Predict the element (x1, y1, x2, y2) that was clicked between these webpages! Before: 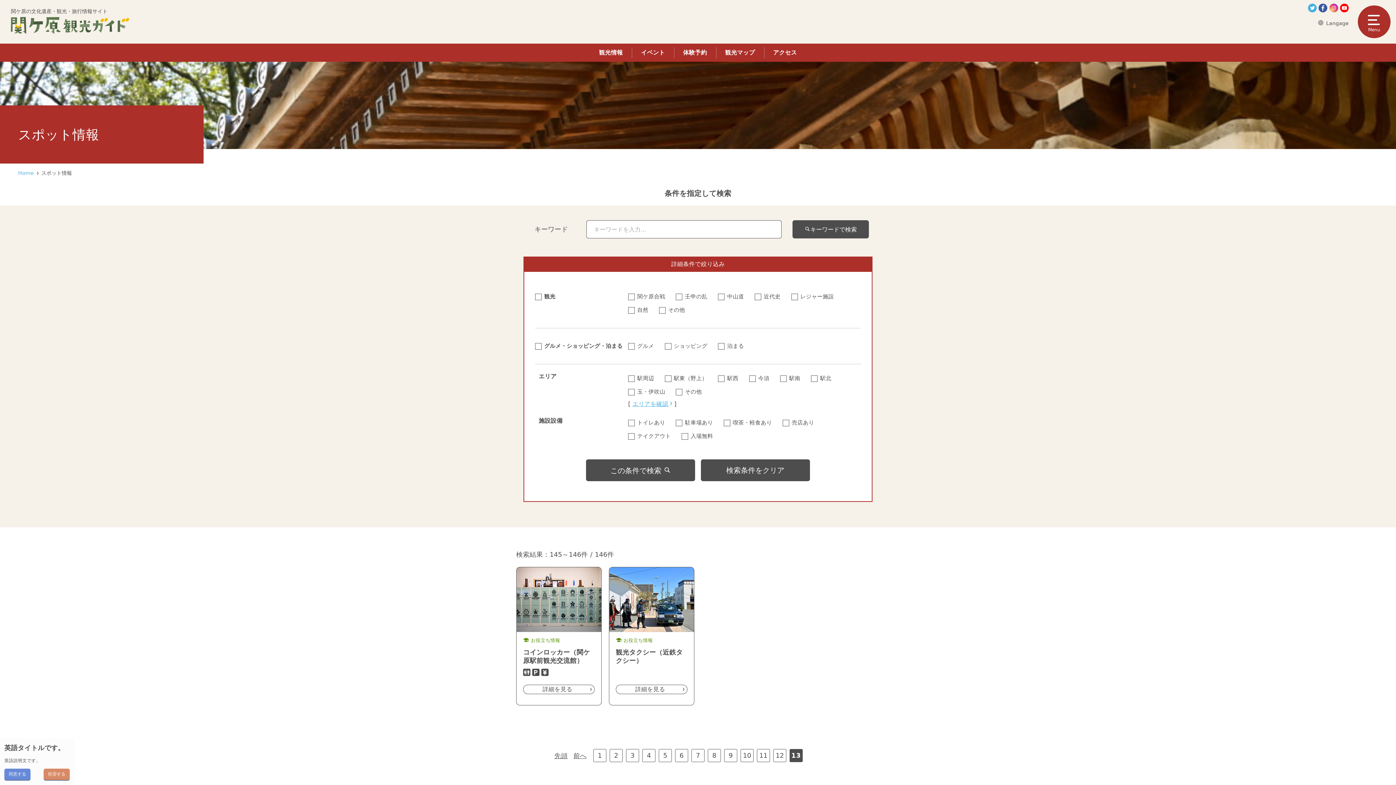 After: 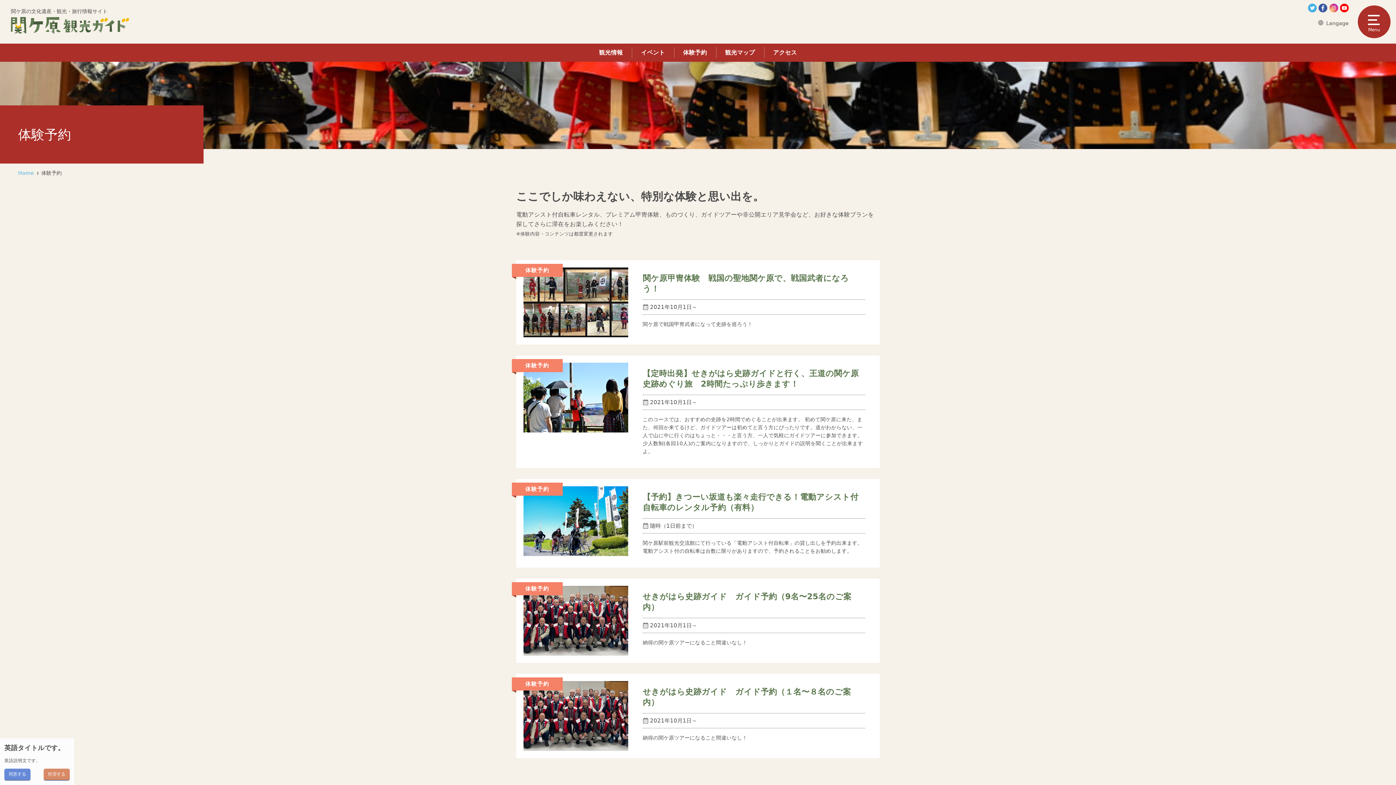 Action: label: 体験予約 bbox: (683, 48, 707, 57)